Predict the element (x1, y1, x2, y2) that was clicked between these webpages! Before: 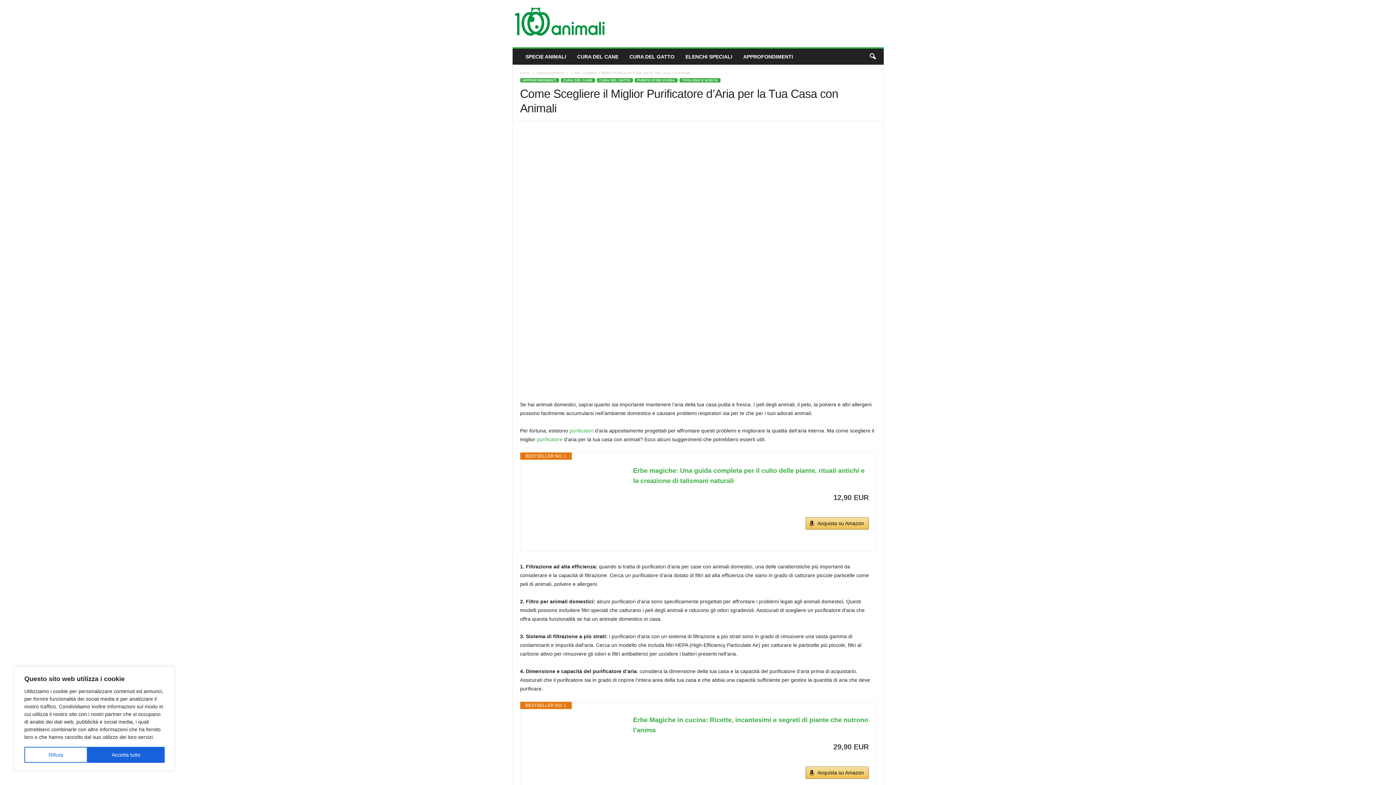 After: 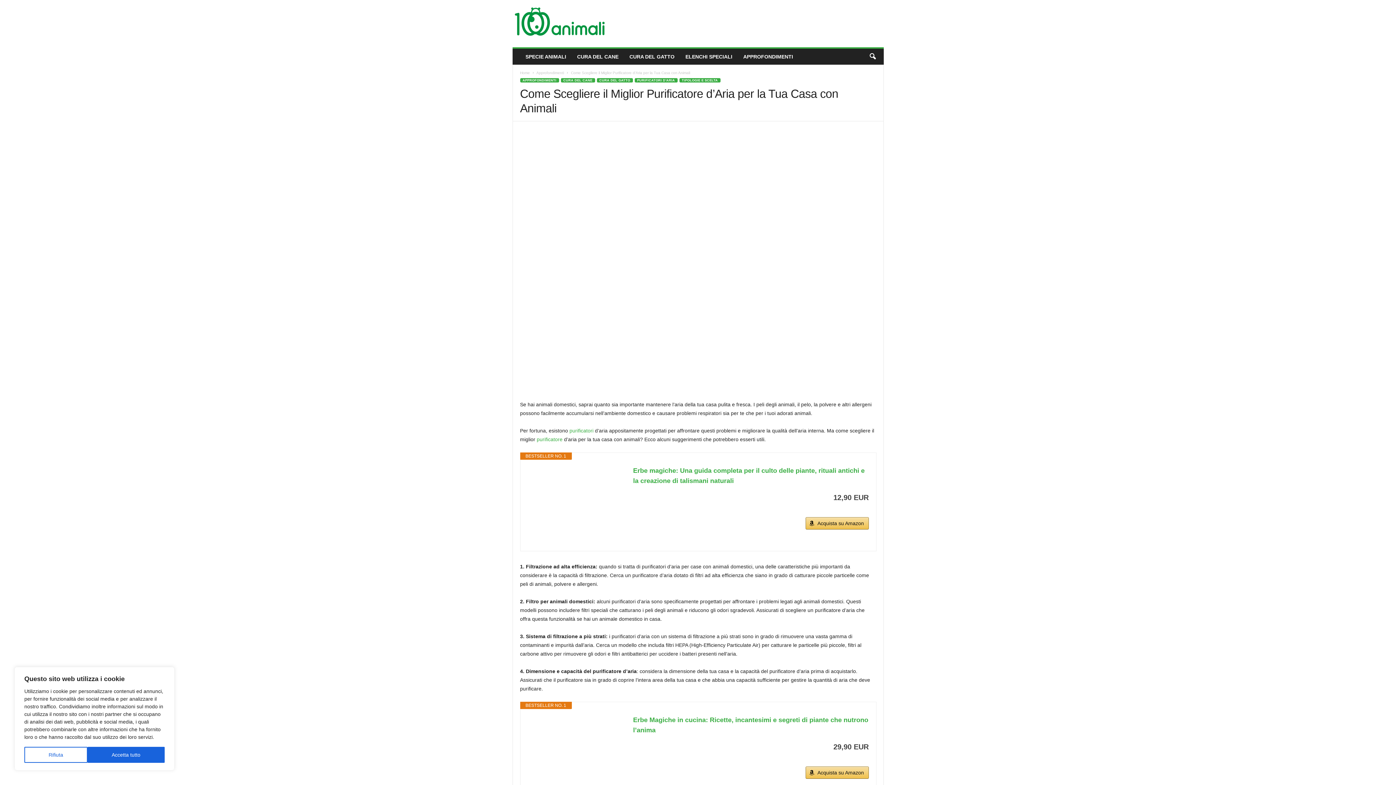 Action: bbox: (527, 465, 618, 538)